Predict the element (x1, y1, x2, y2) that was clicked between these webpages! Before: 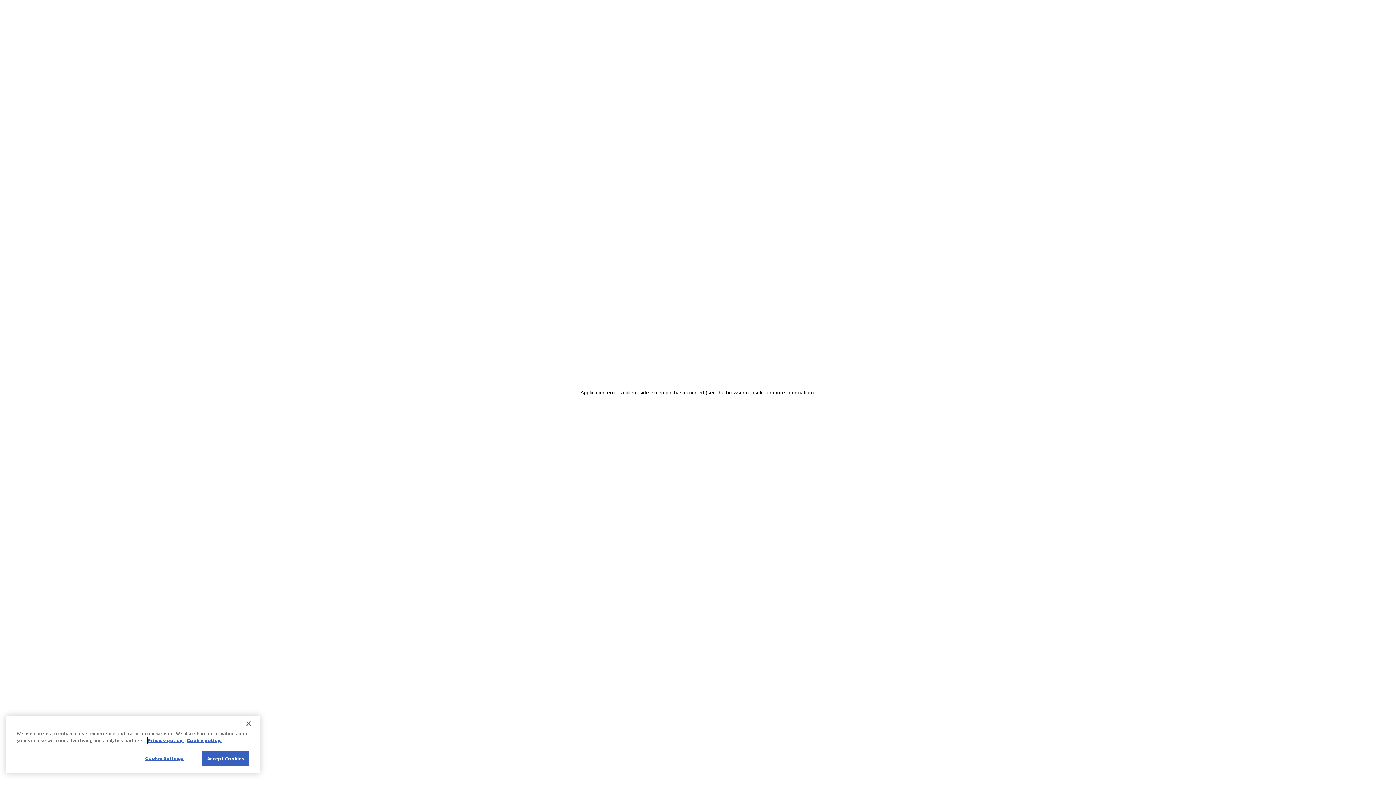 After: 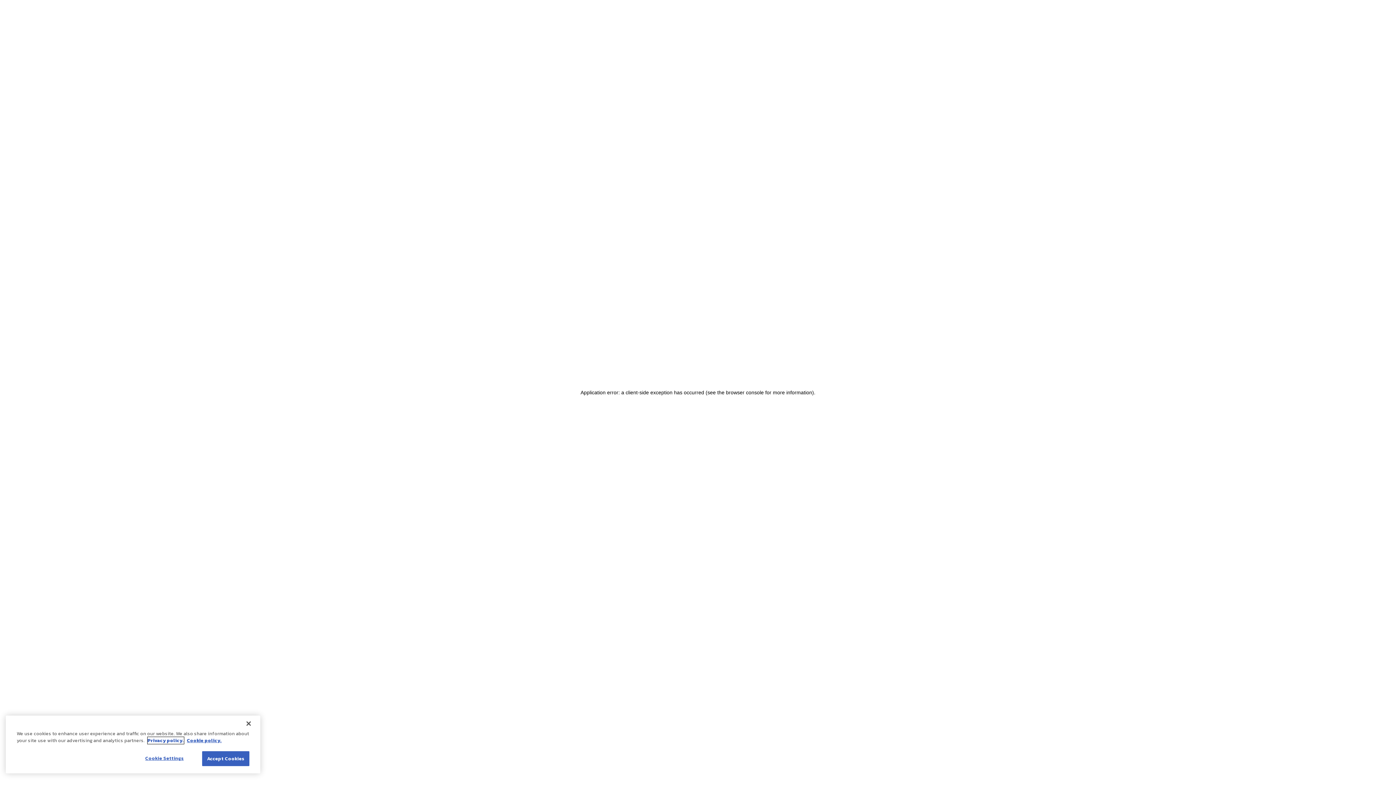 Action: bbox: (147, 737, 184, 744) label: Privacy policy.